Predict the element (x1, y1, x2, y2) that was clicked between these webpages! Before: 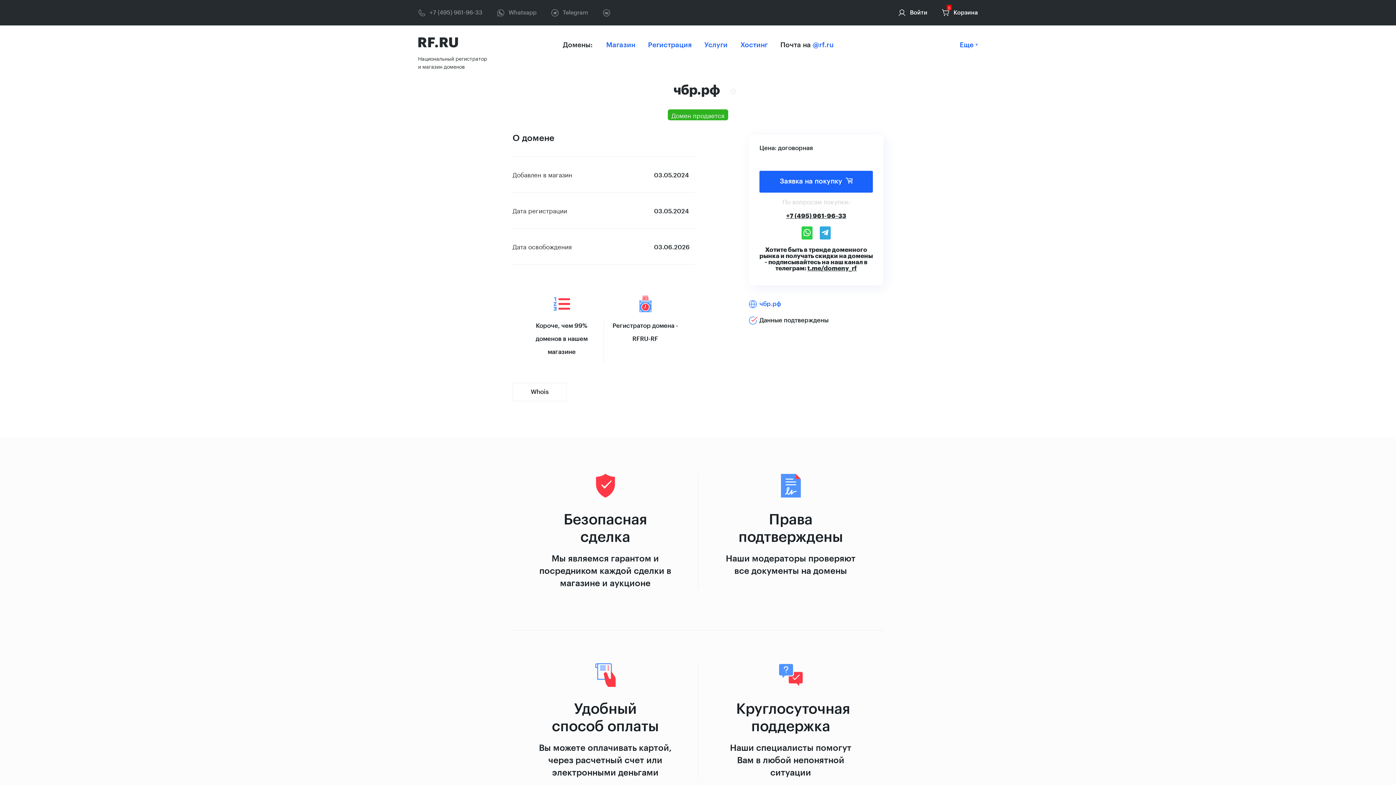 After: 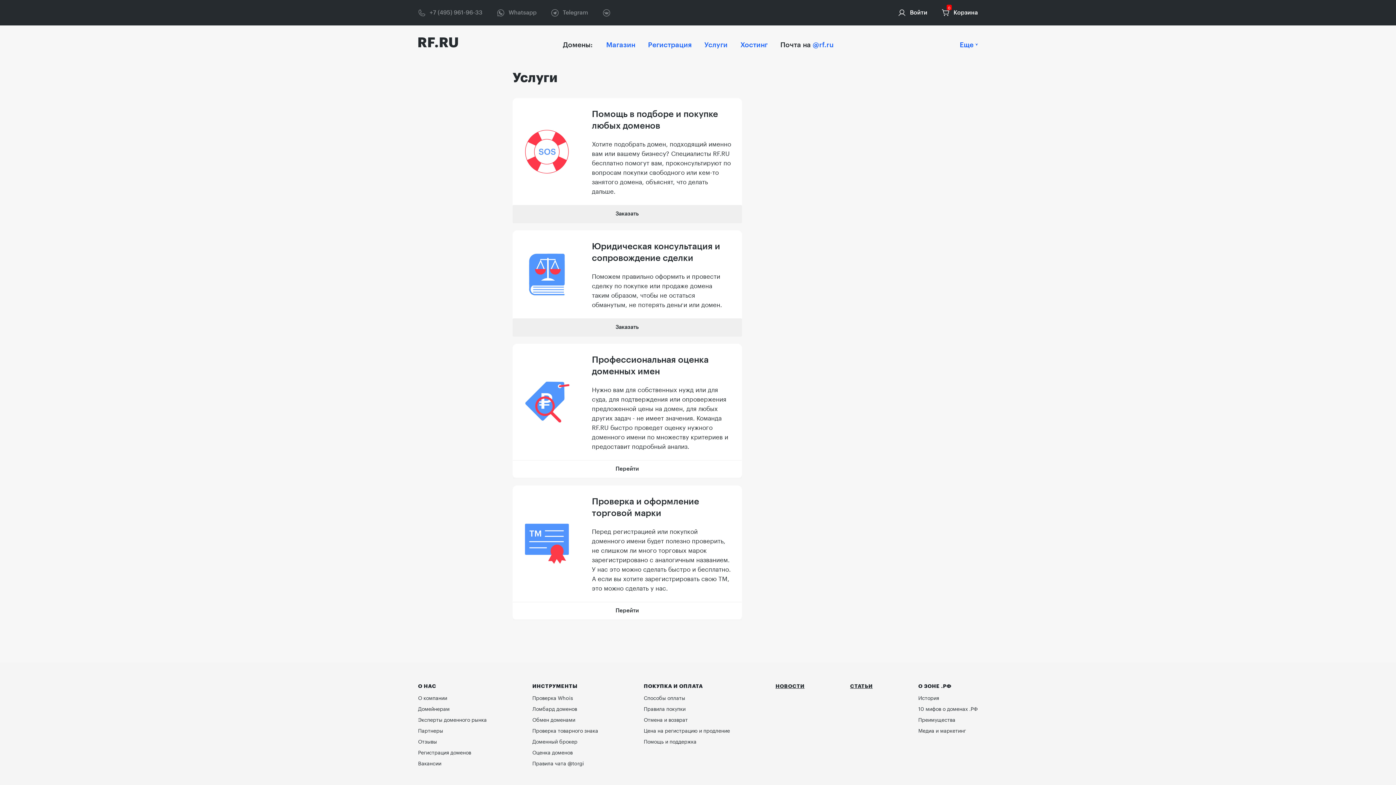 Action: label: Услуги bbox: (704, 41, 727, 48)